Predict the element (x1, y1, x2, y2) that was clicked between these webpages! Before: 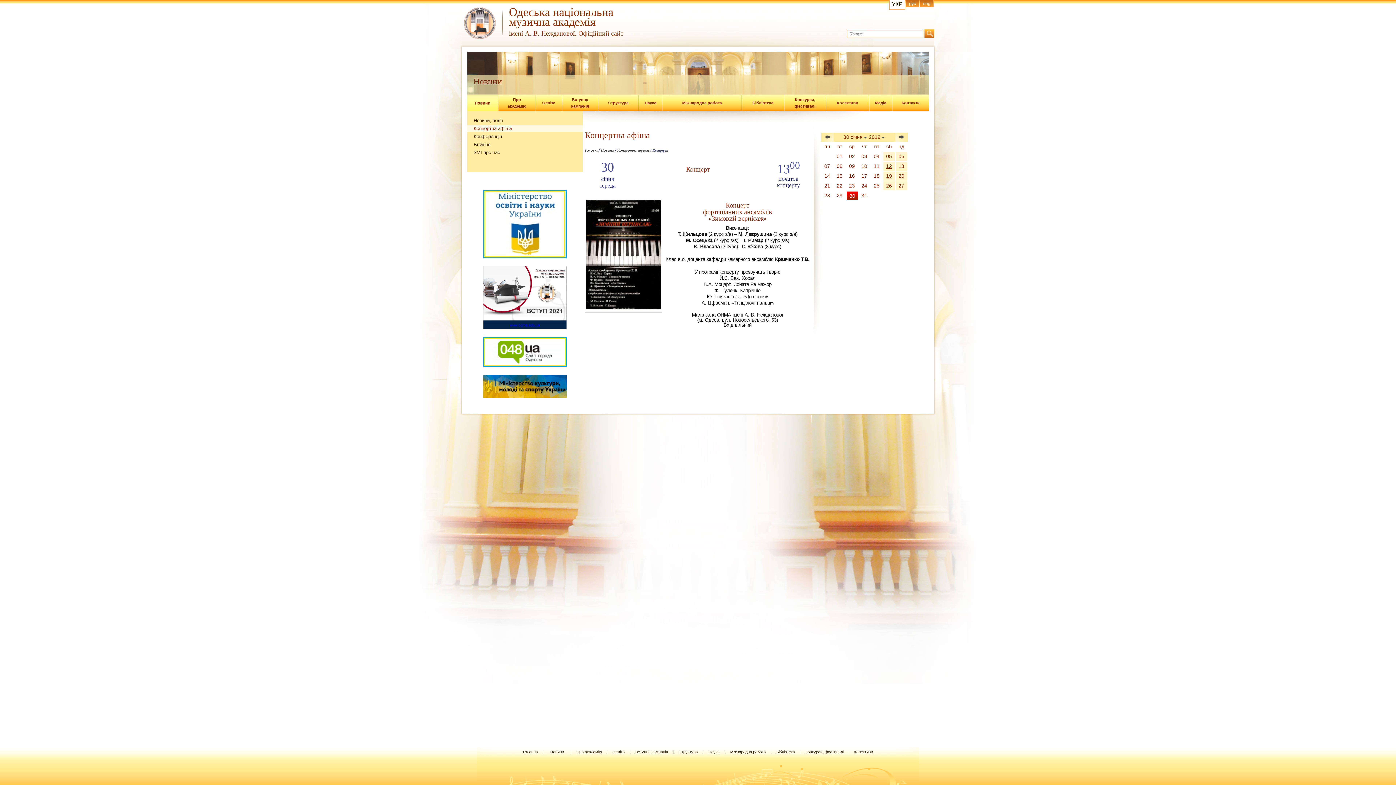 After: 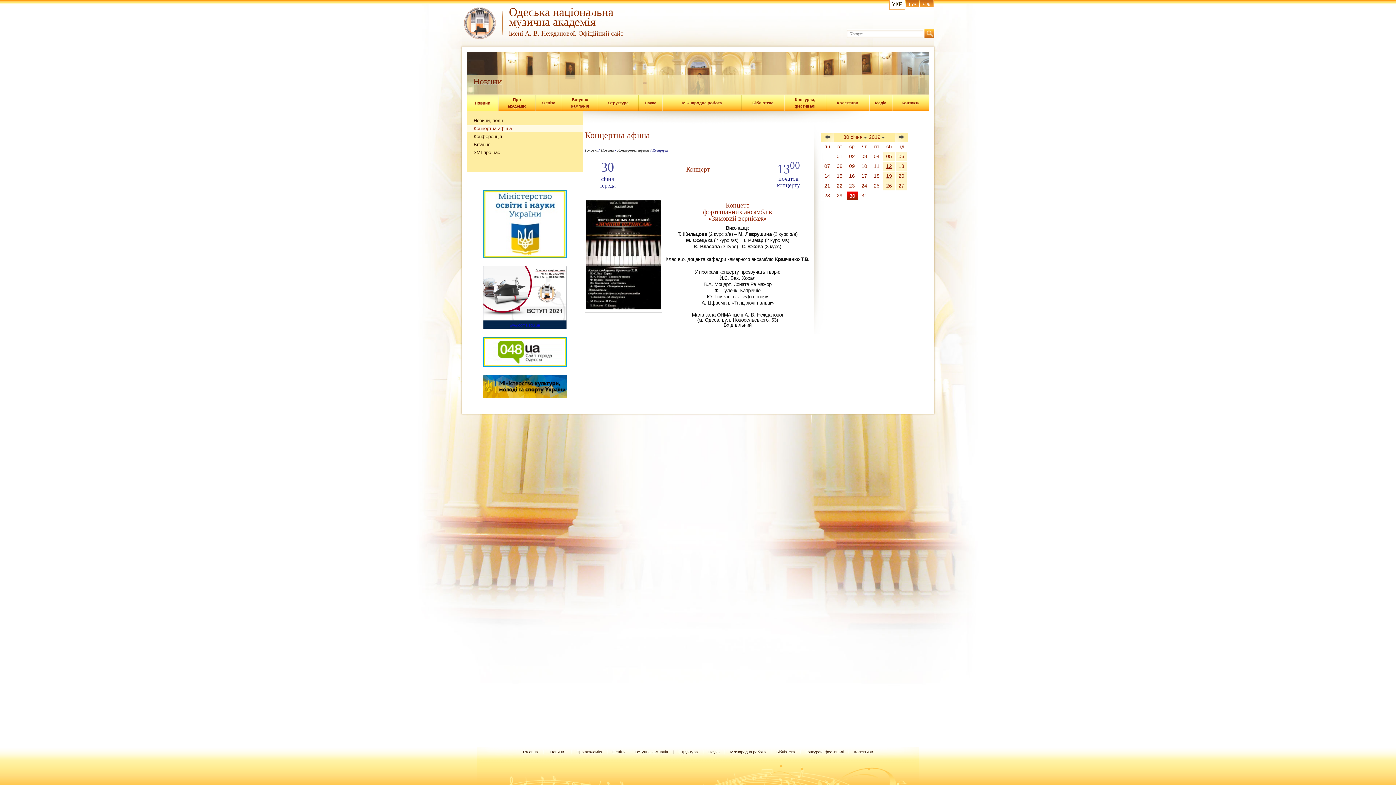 Action: bbox: (483, 324, 566, 330)